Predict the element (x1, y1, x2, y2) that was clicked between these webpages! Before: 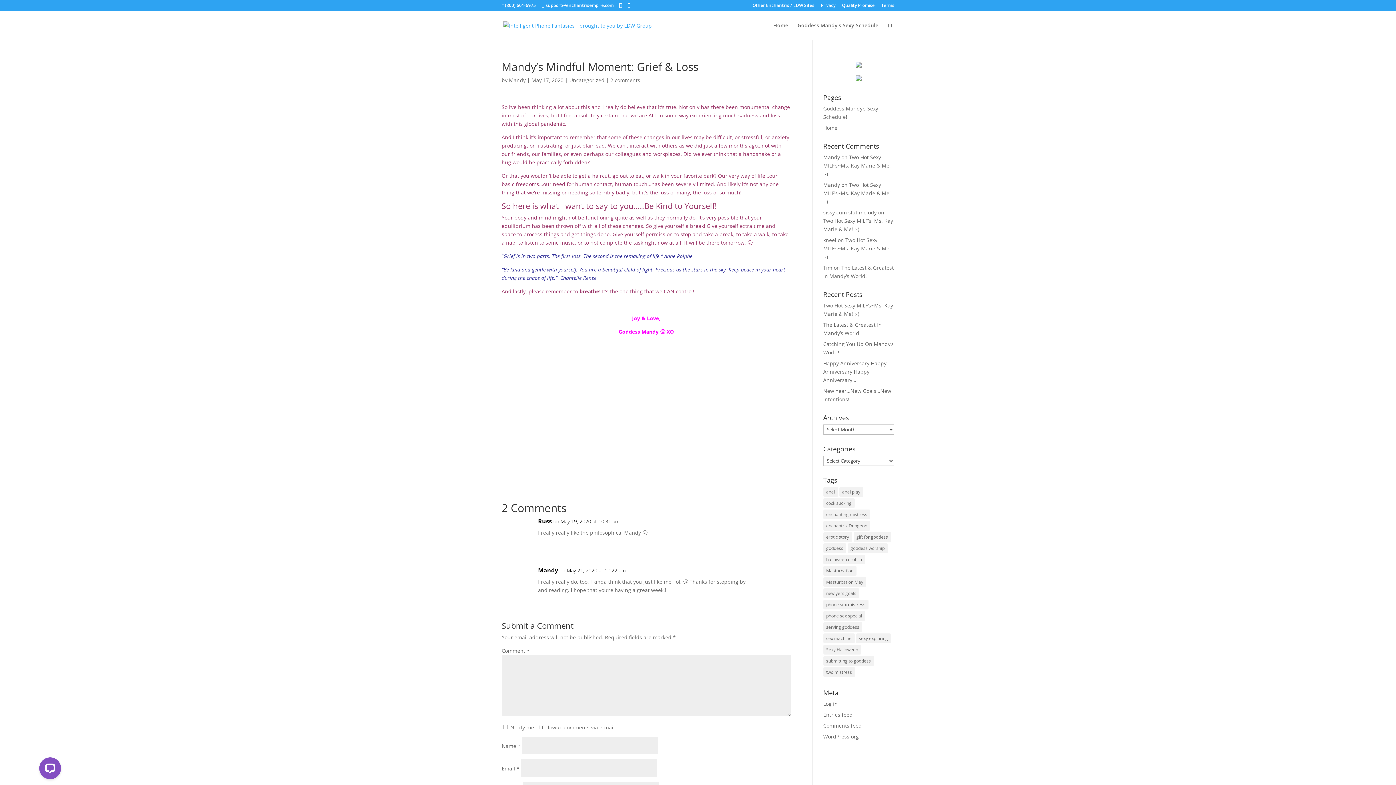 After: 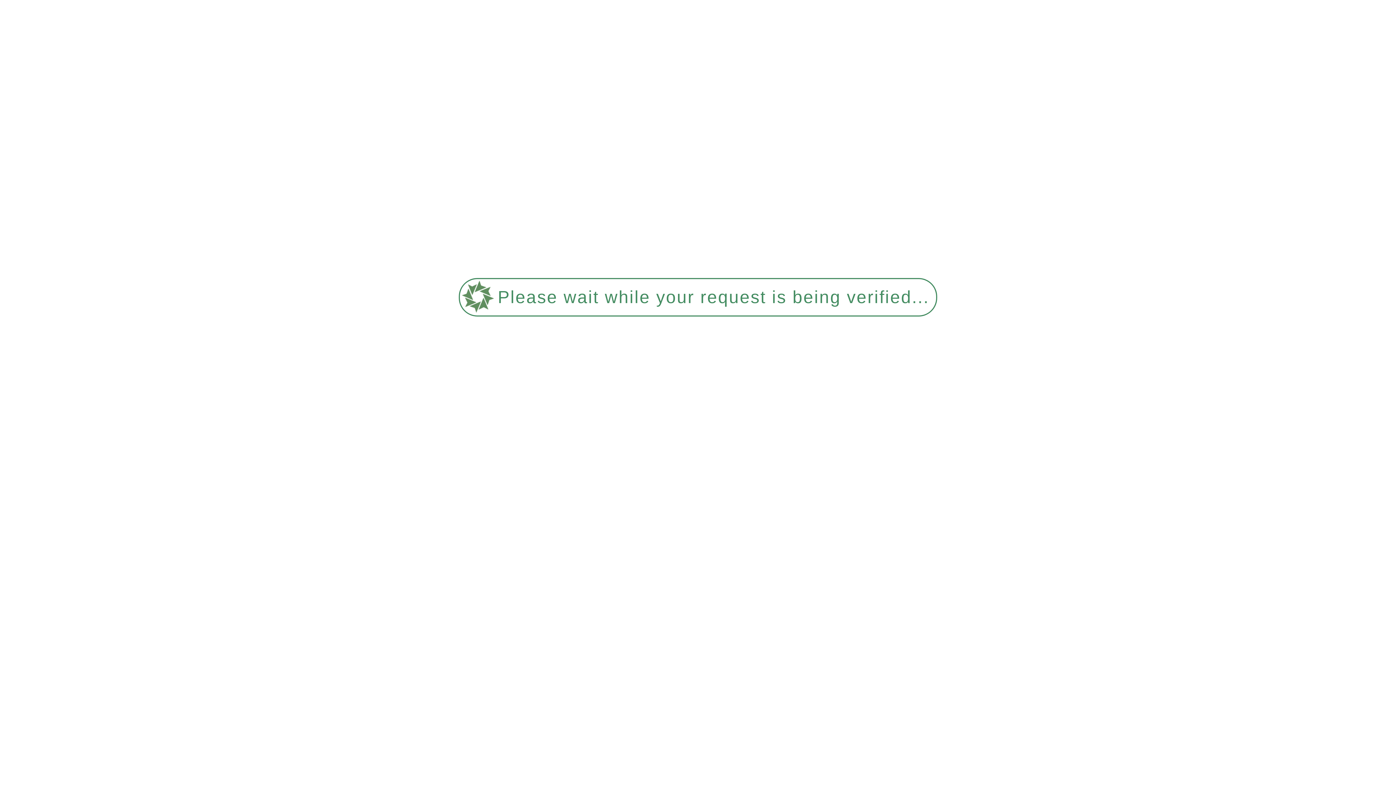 Action: bbox: (856, 633, 891, 643) label: sexy exploring (1 item)